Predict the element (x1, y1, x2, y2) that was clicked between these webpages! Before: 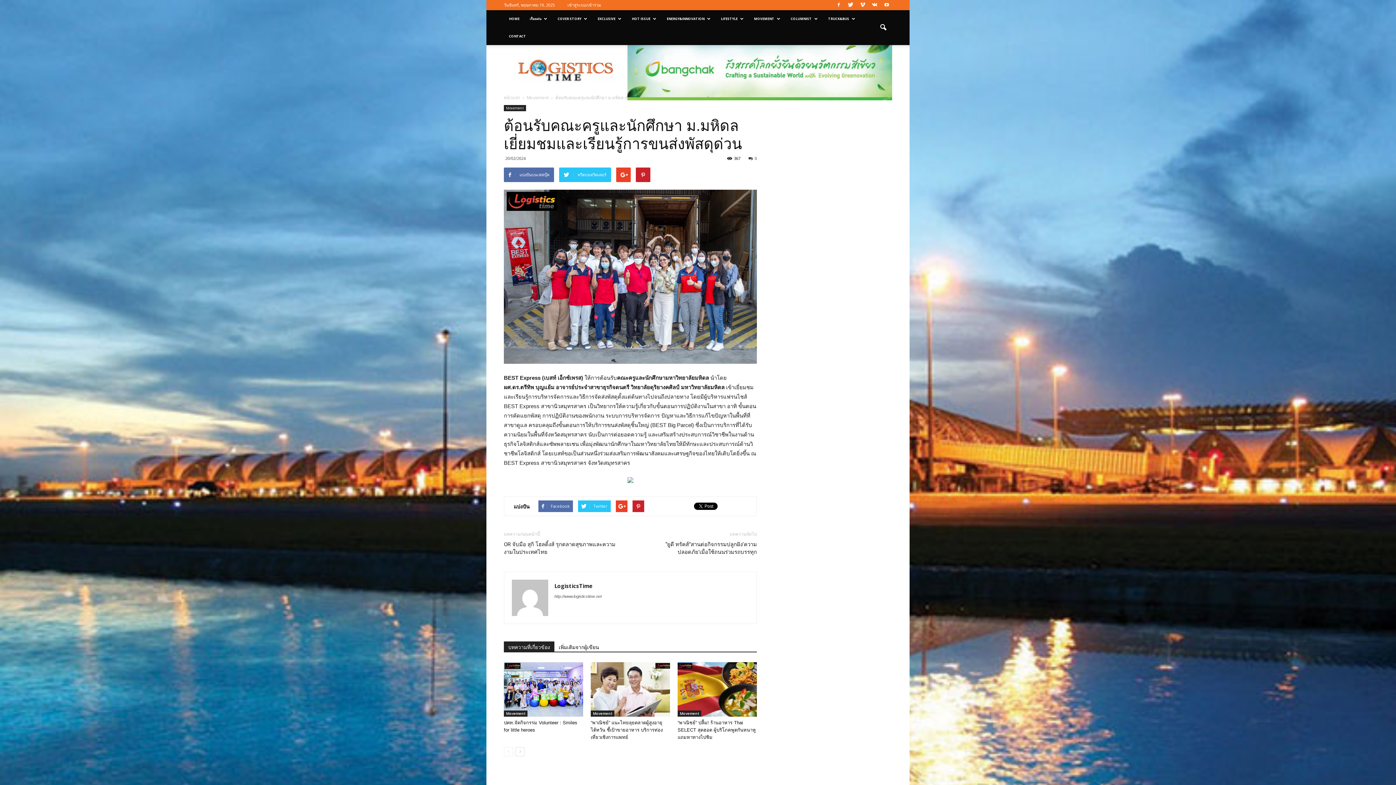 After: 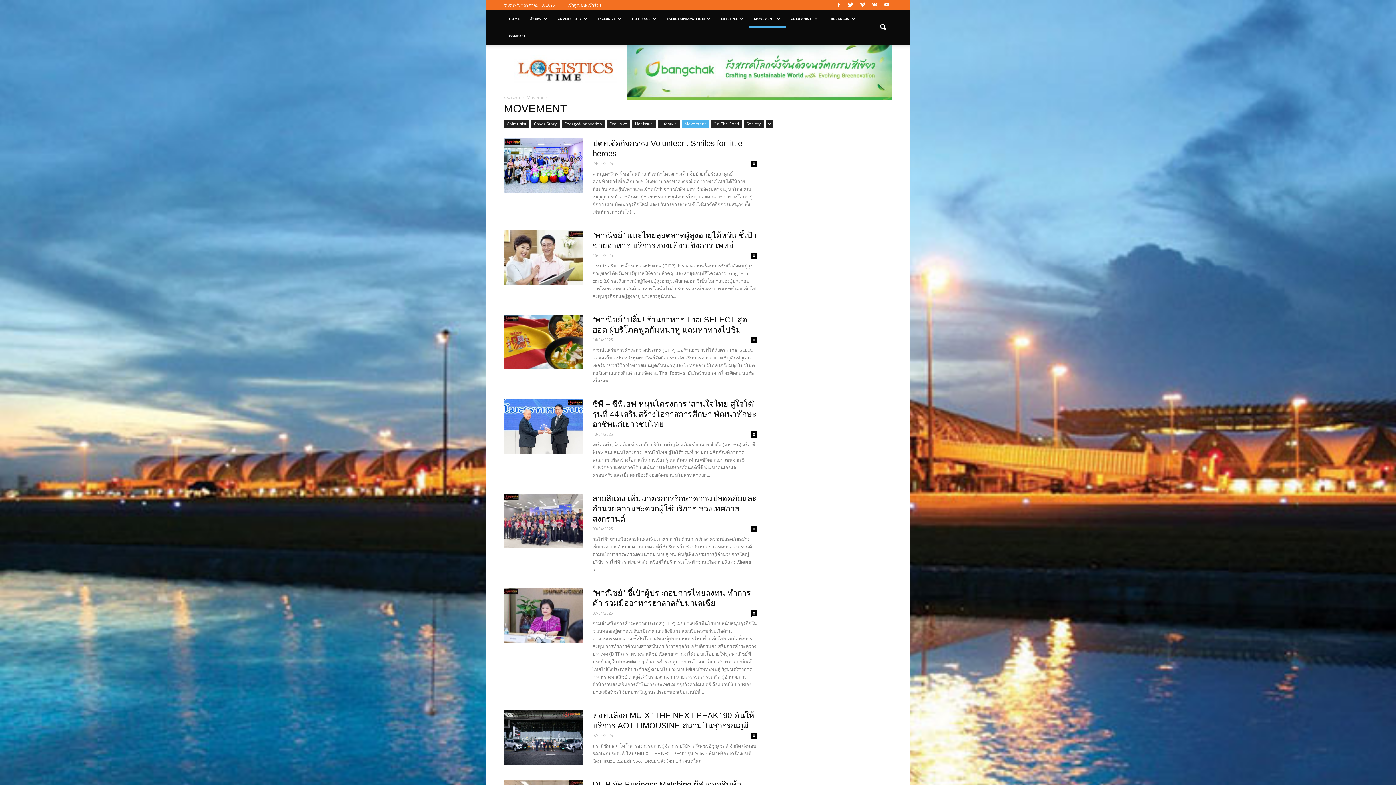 Action: bbox: (504, 105, 526, 111) label: Movement